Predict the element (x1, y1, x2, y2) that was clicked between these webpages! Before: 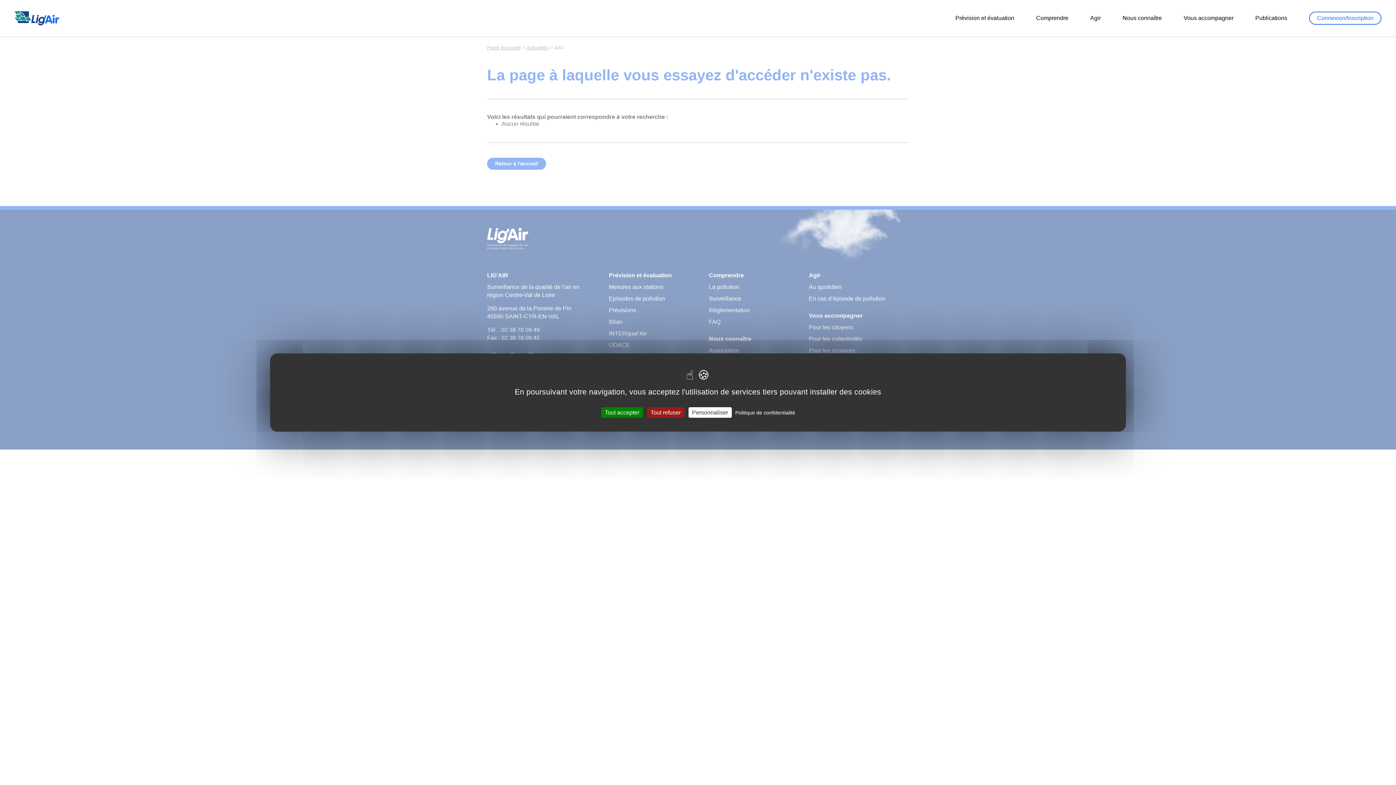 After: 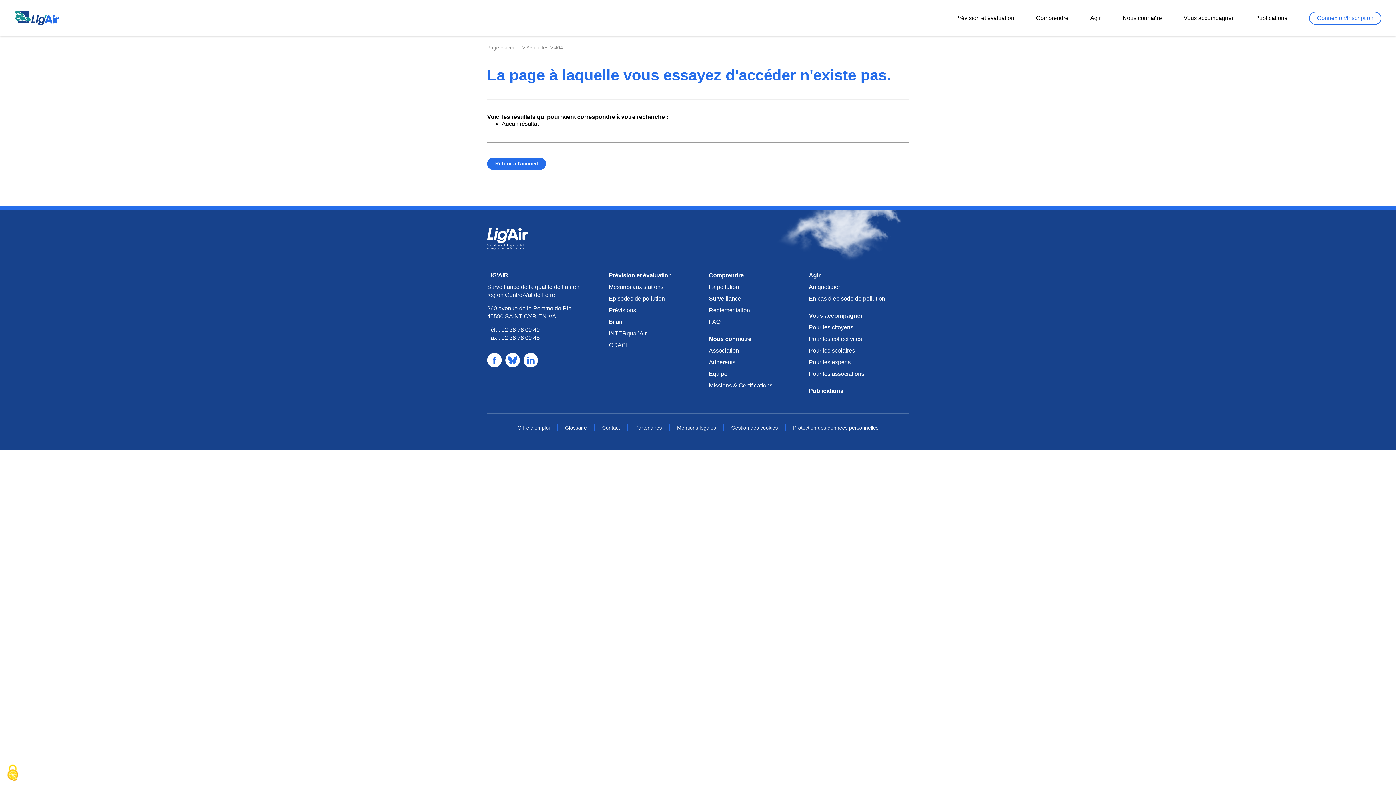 Action: label: Cookies : Tout accepter bbox: (601, 407, 643, 418)